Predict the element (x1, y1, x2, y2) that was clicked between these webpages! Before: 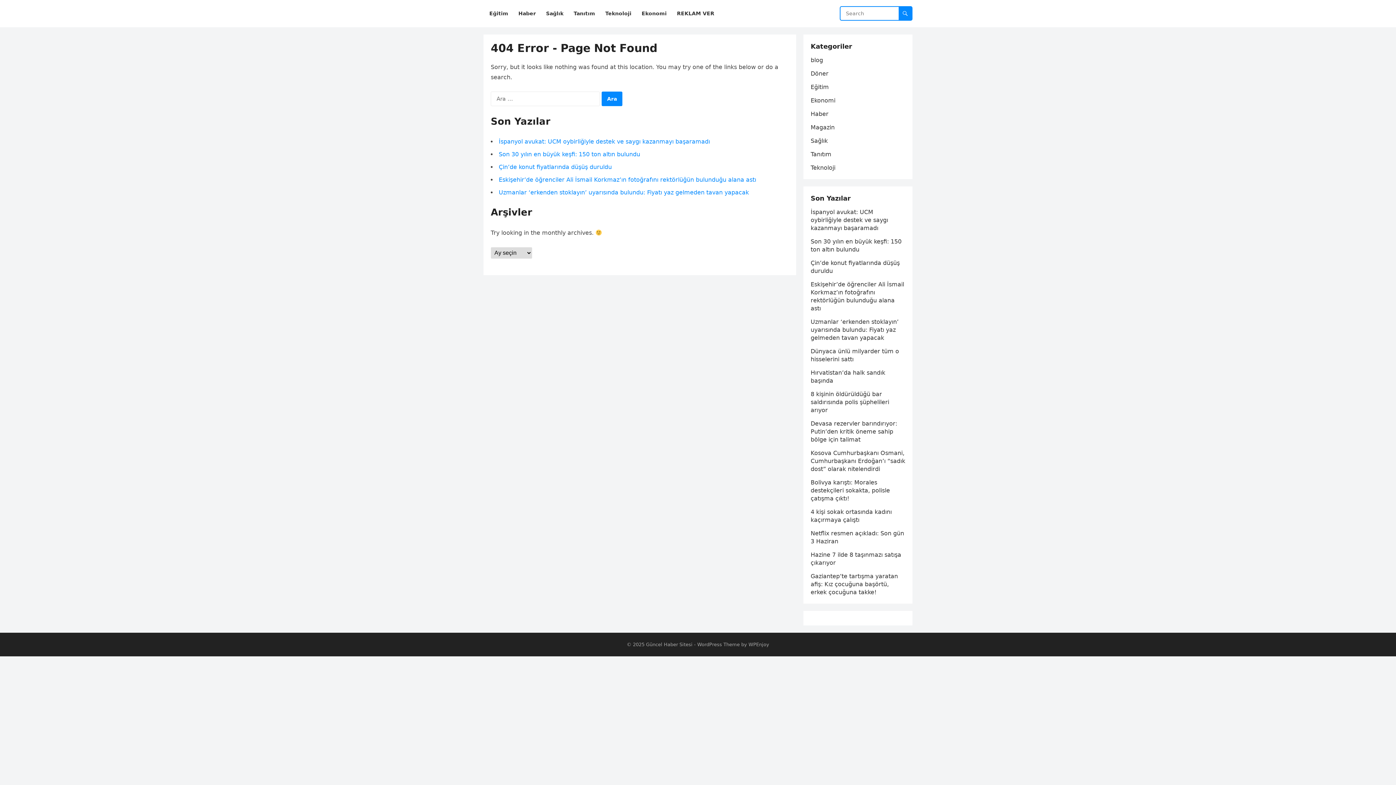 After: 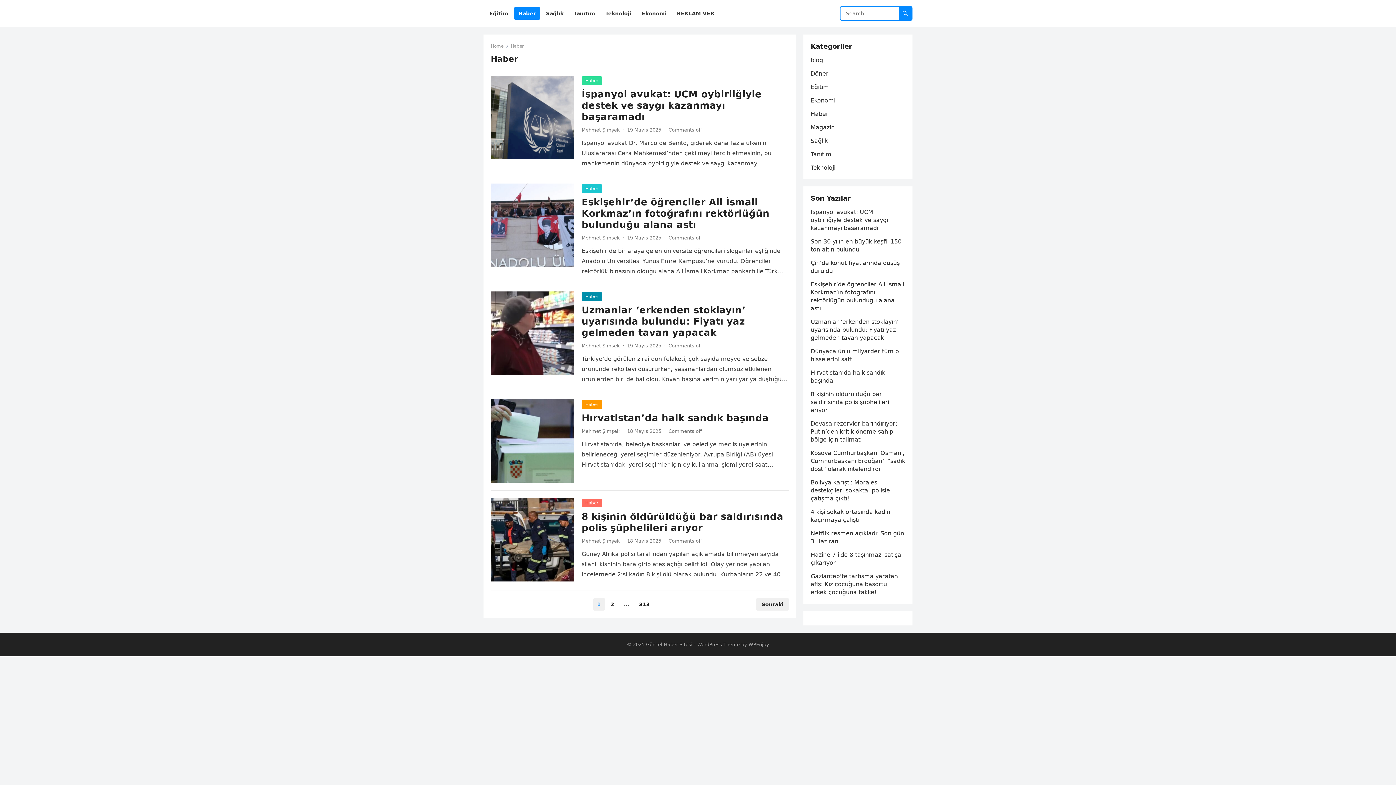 Action: label: Haber bbox: (810, 110, 828, 117)